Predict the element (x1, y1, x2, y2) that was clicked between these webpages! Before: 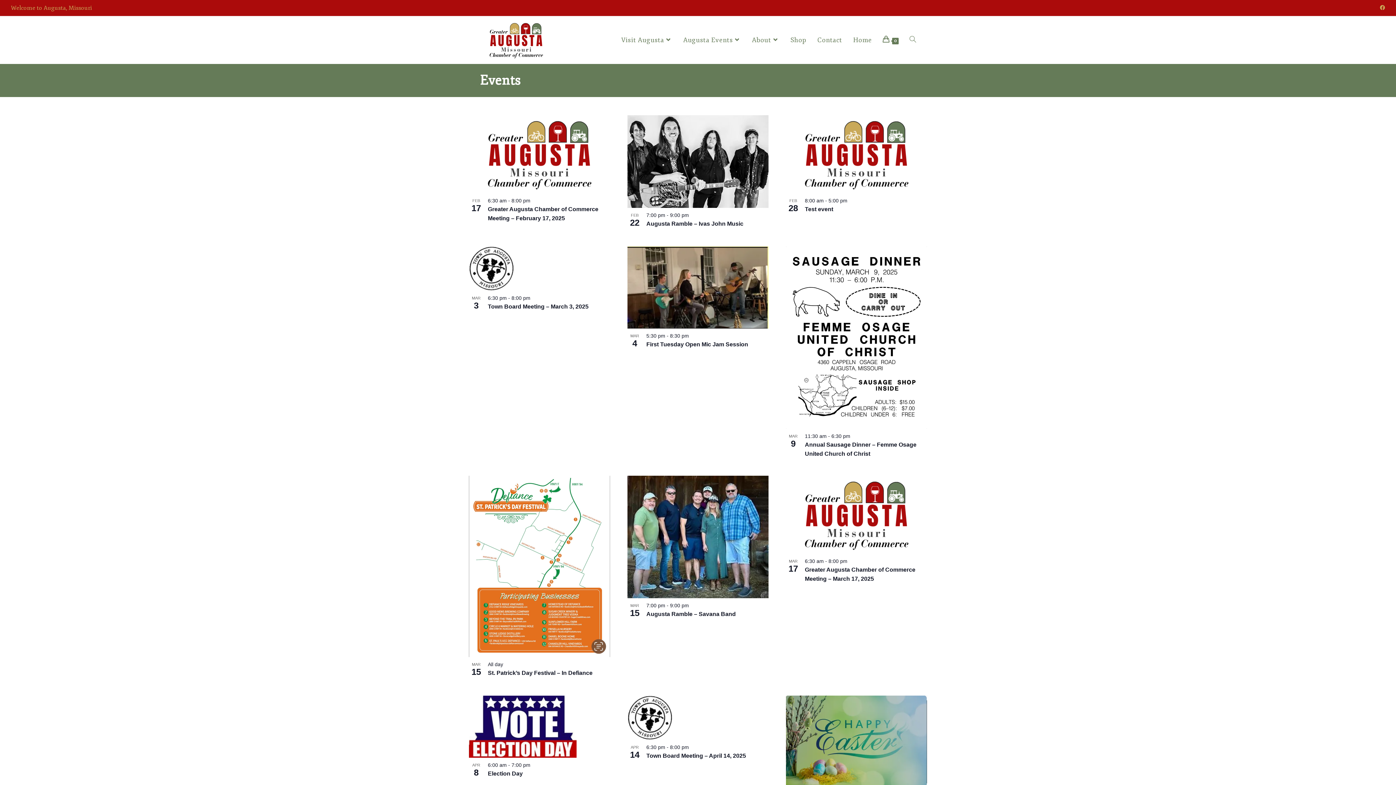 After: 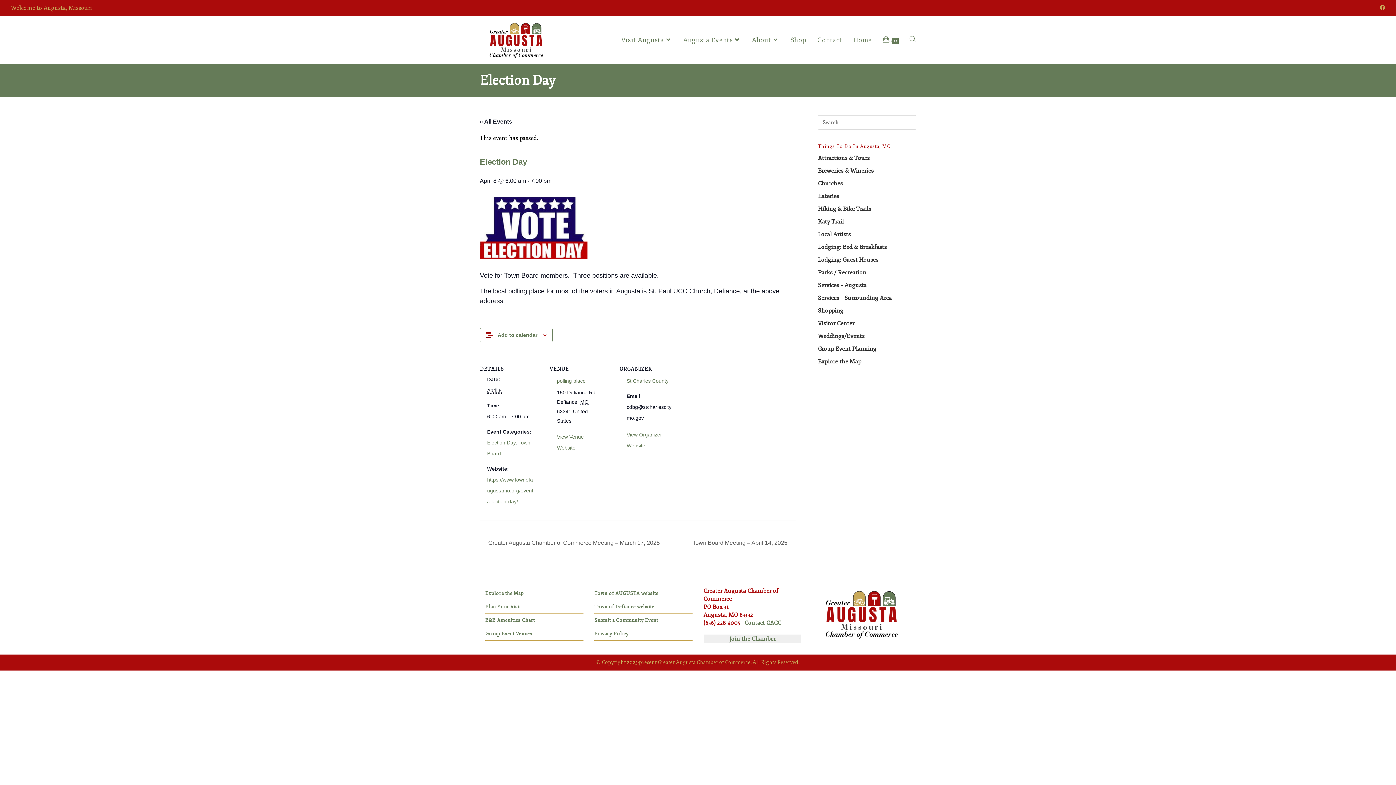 Action: bbox: (469, 695, 610, 758)